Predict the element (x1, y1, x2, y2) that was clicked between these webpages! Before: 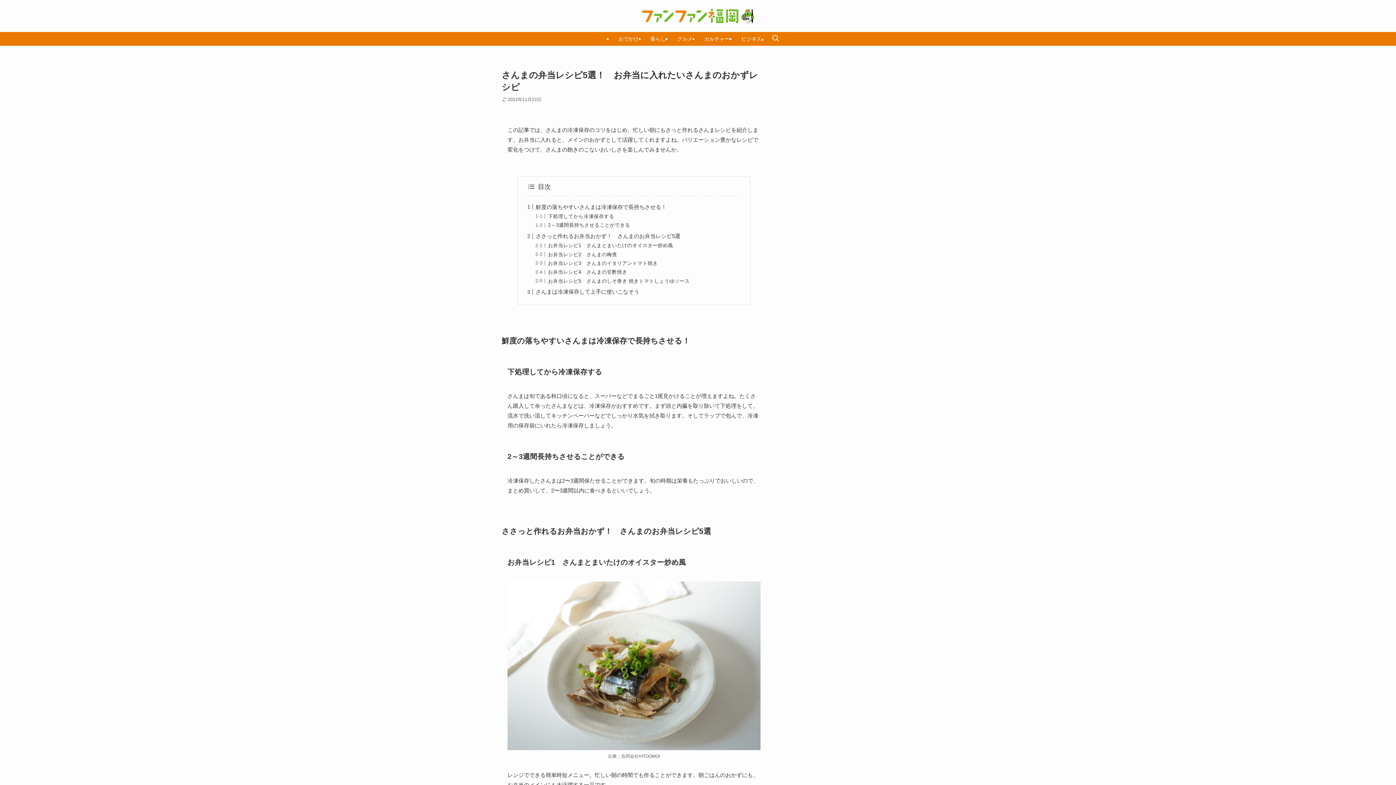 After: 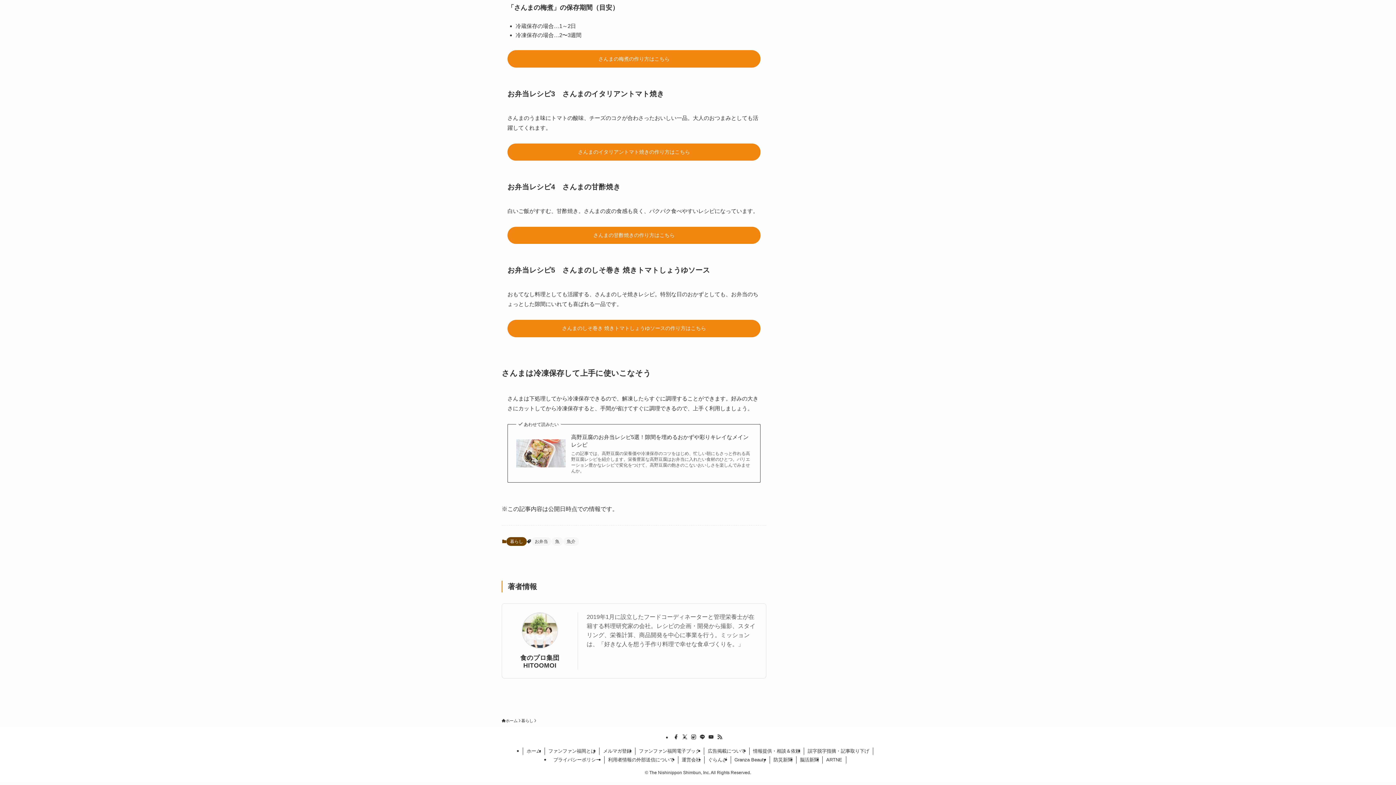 Action: label: さんまは冷凍保存して上手に使いこなそう bbox: (535, 288, 639, 294)